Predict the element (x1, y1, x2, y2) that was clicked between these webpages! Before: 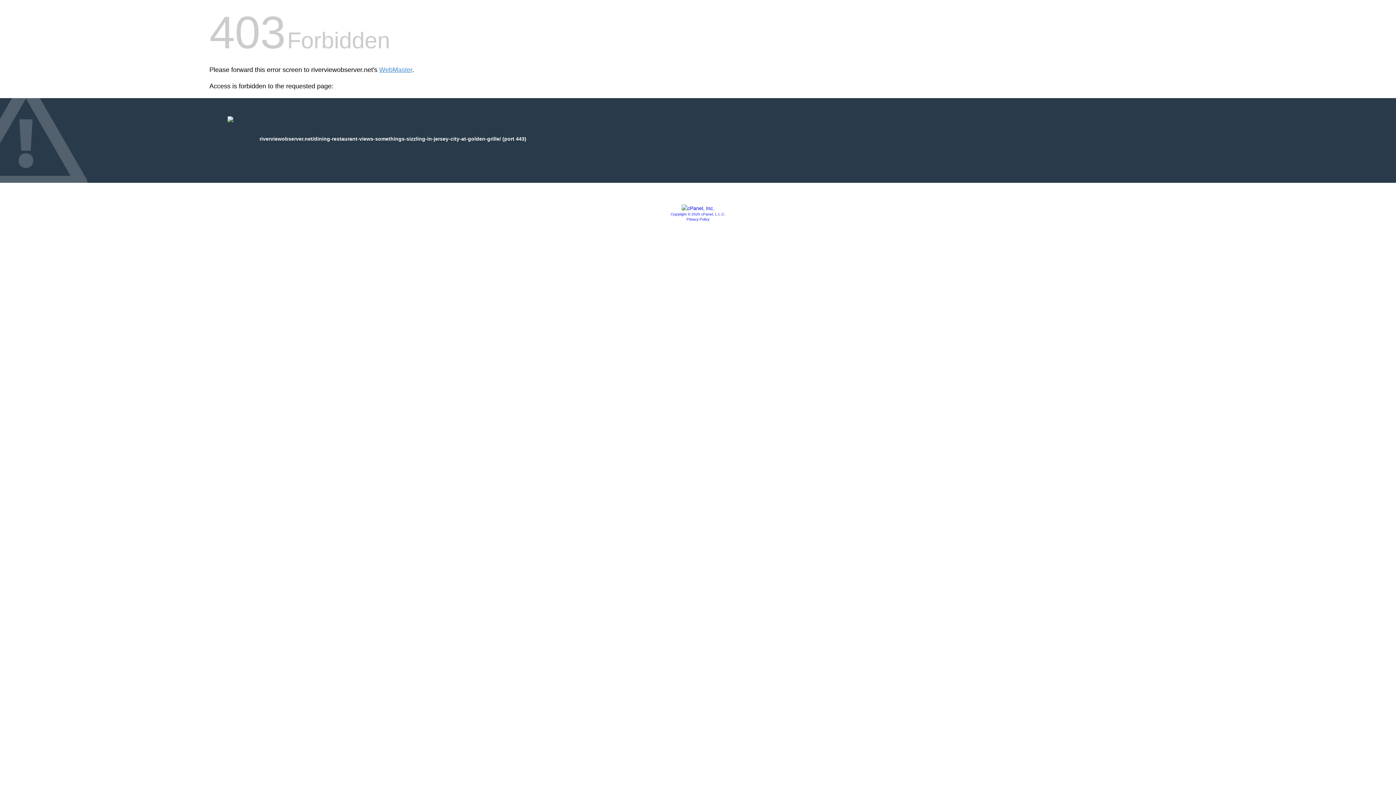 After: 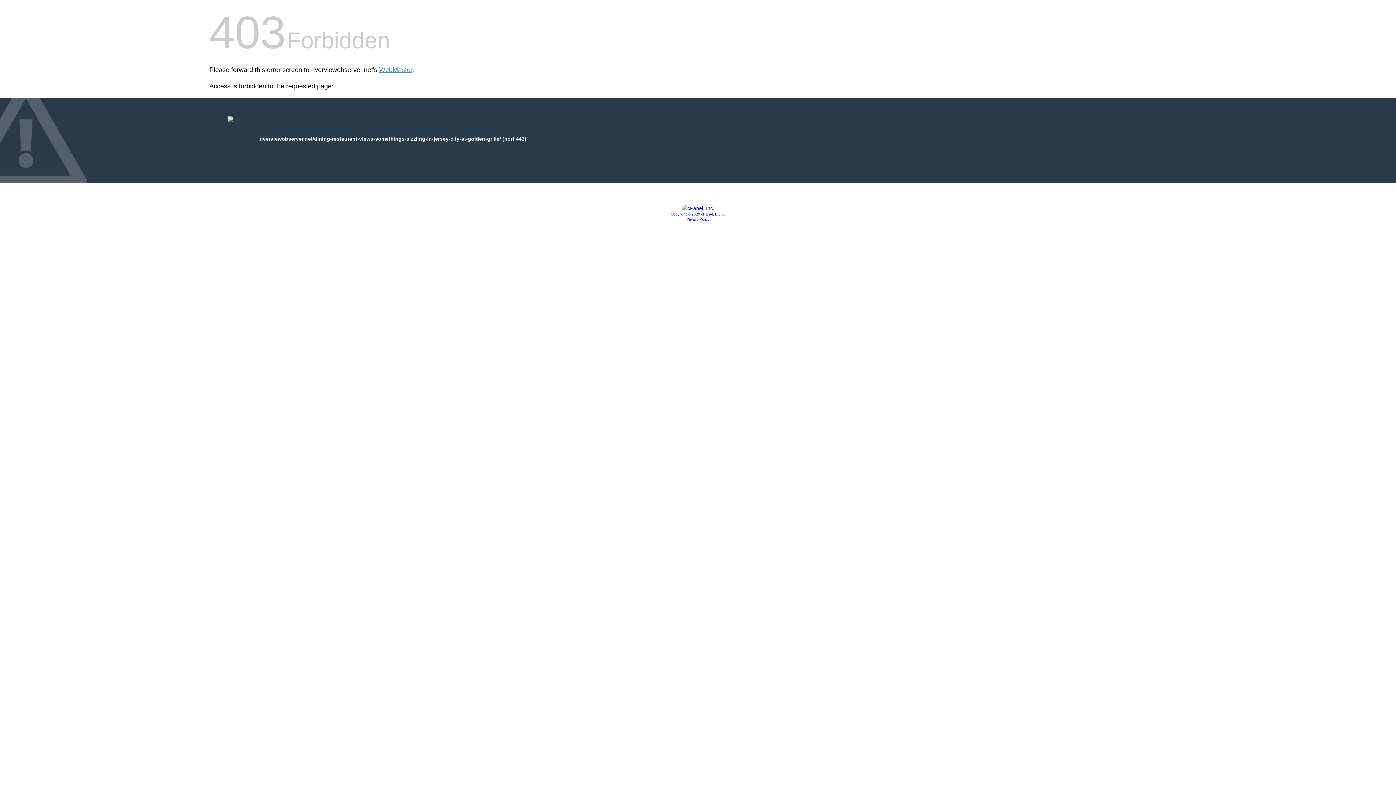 Action: label: Privacy Policy bbox: (686, 217, 709, 221)